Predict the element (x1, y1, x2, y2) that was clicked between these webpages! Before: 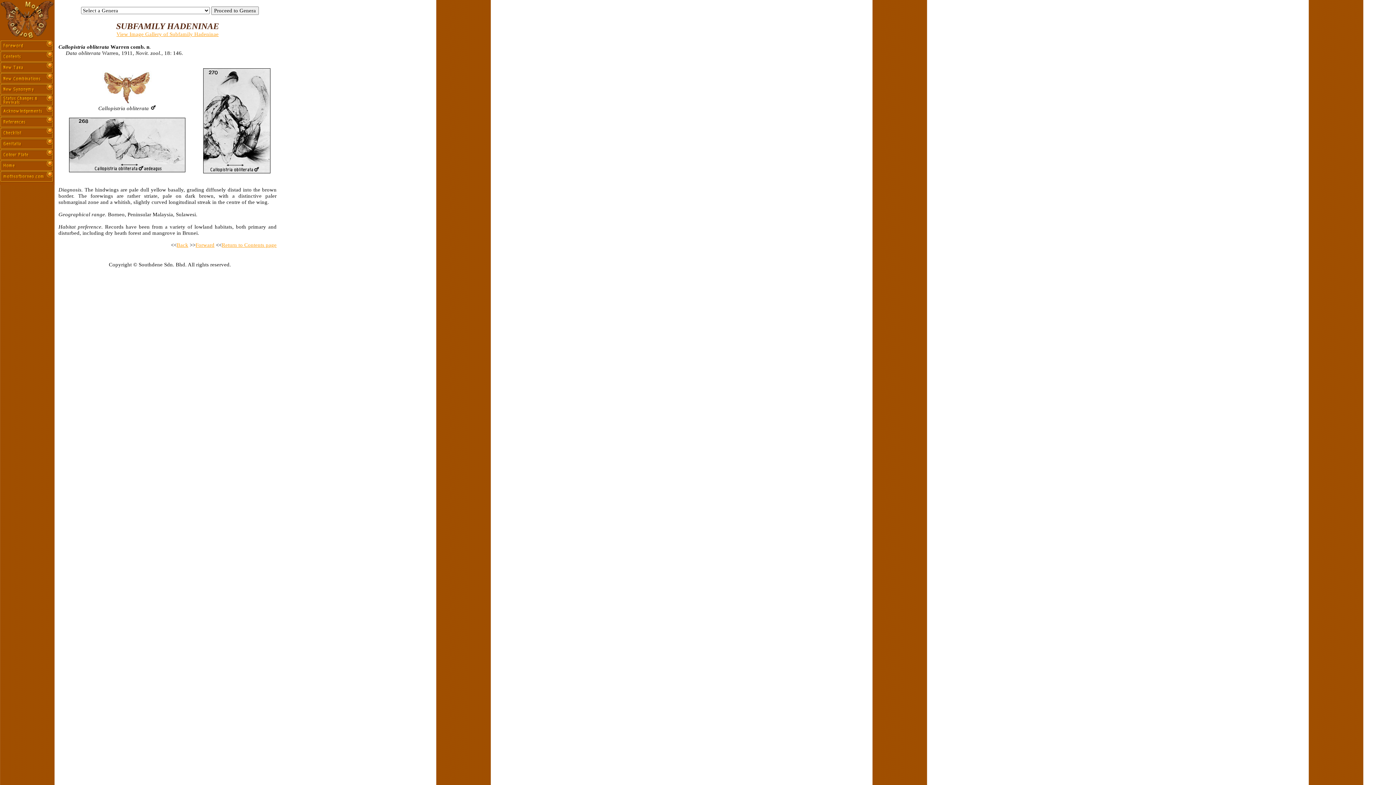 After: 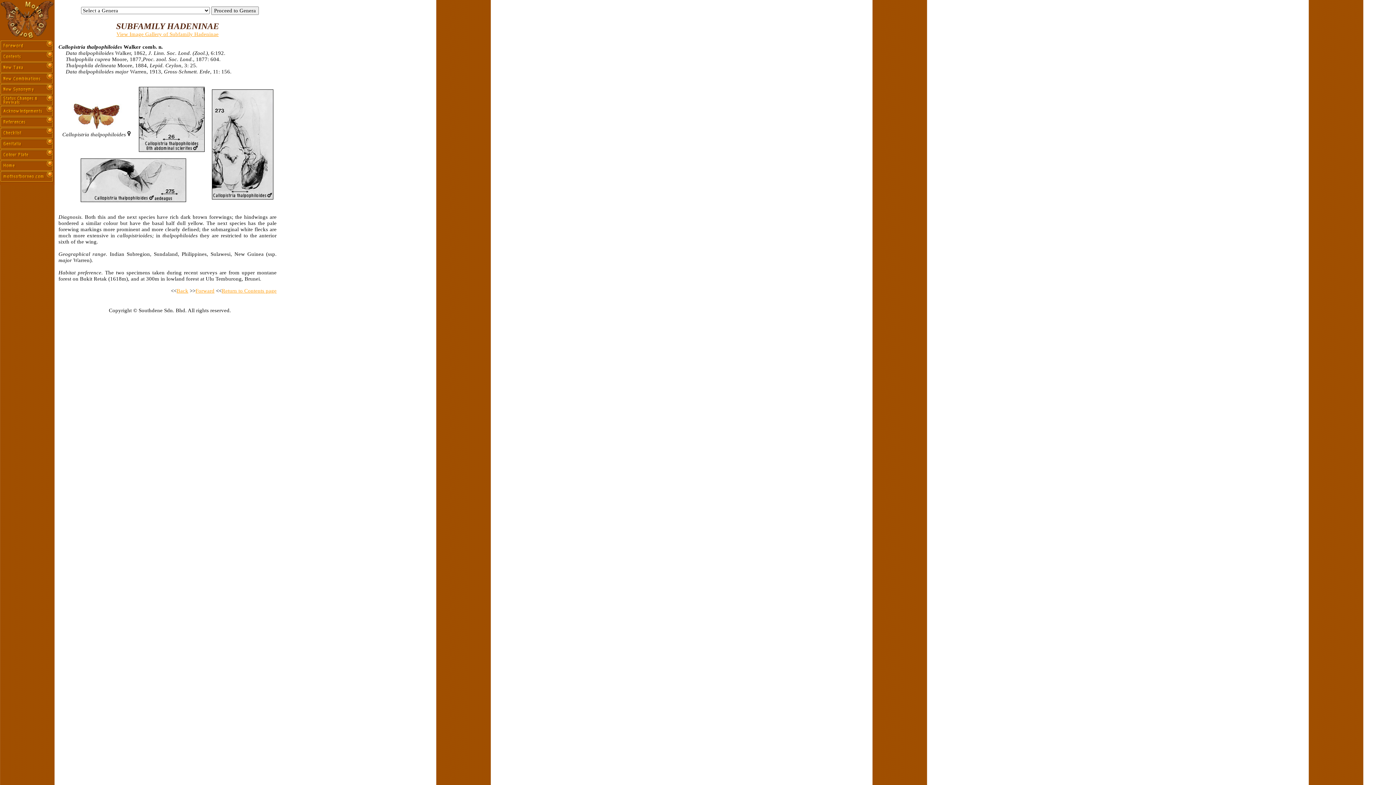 Action: label: Forward bbox: (195, 242, 214, 248)